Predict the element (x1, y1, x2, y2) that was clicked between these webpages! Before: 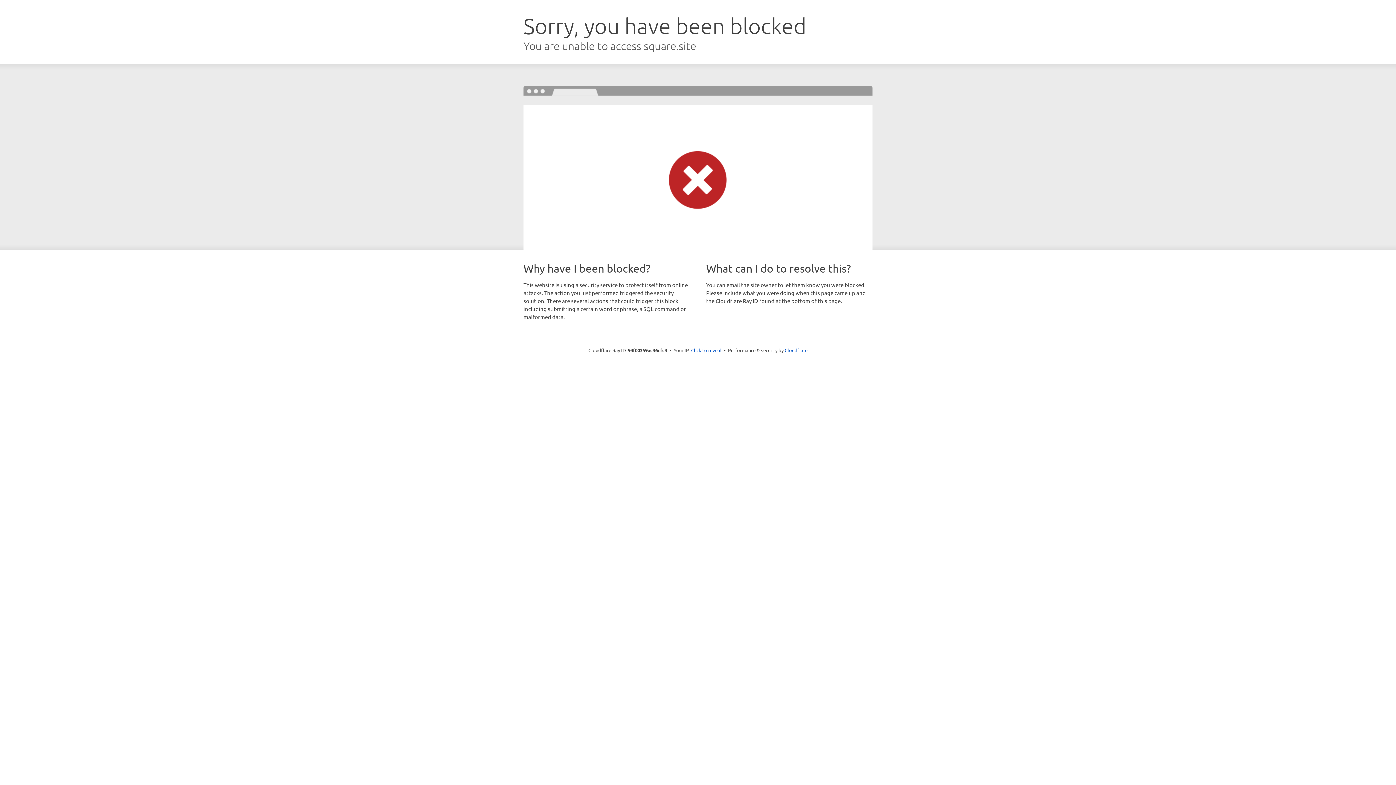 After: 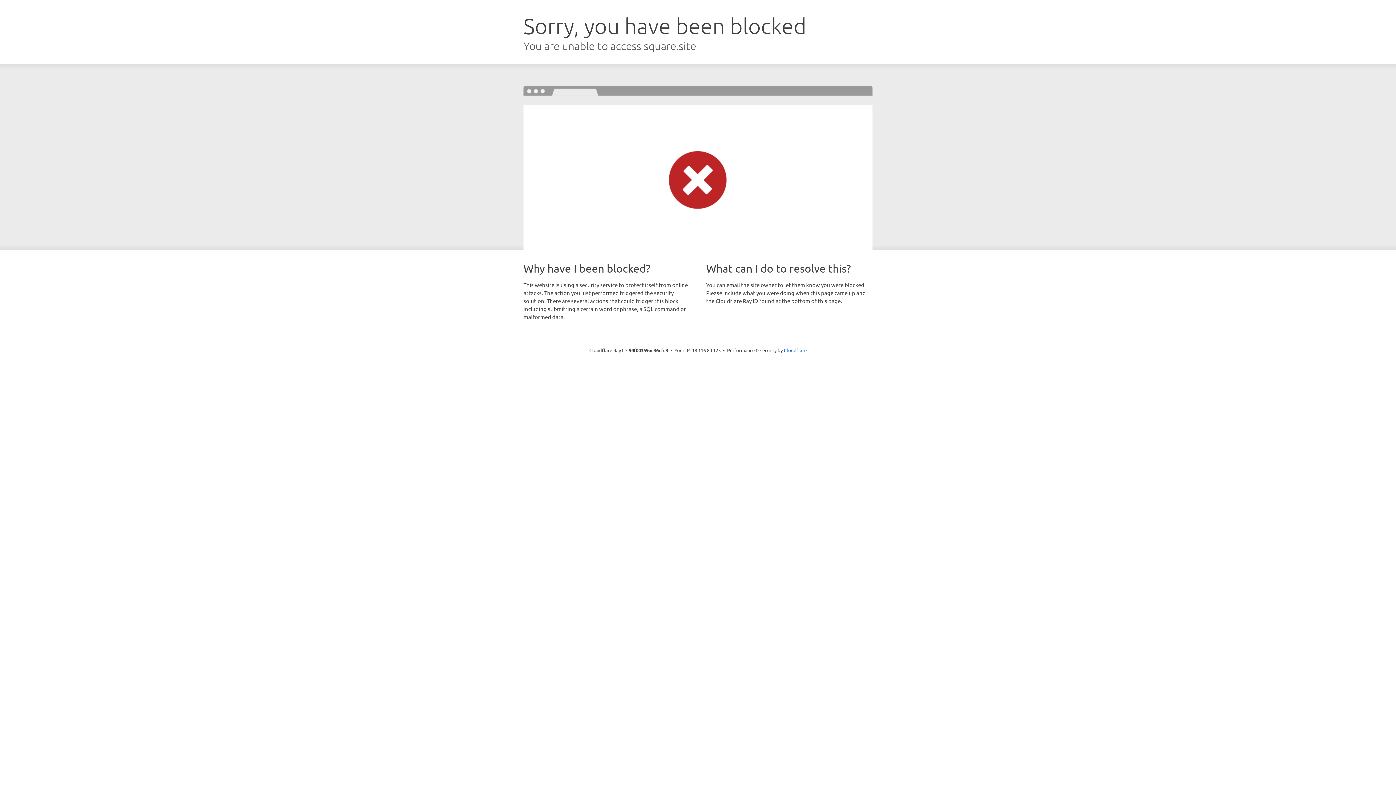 Action: bbox: (691, 346, 721, 353) label: Click to reveal